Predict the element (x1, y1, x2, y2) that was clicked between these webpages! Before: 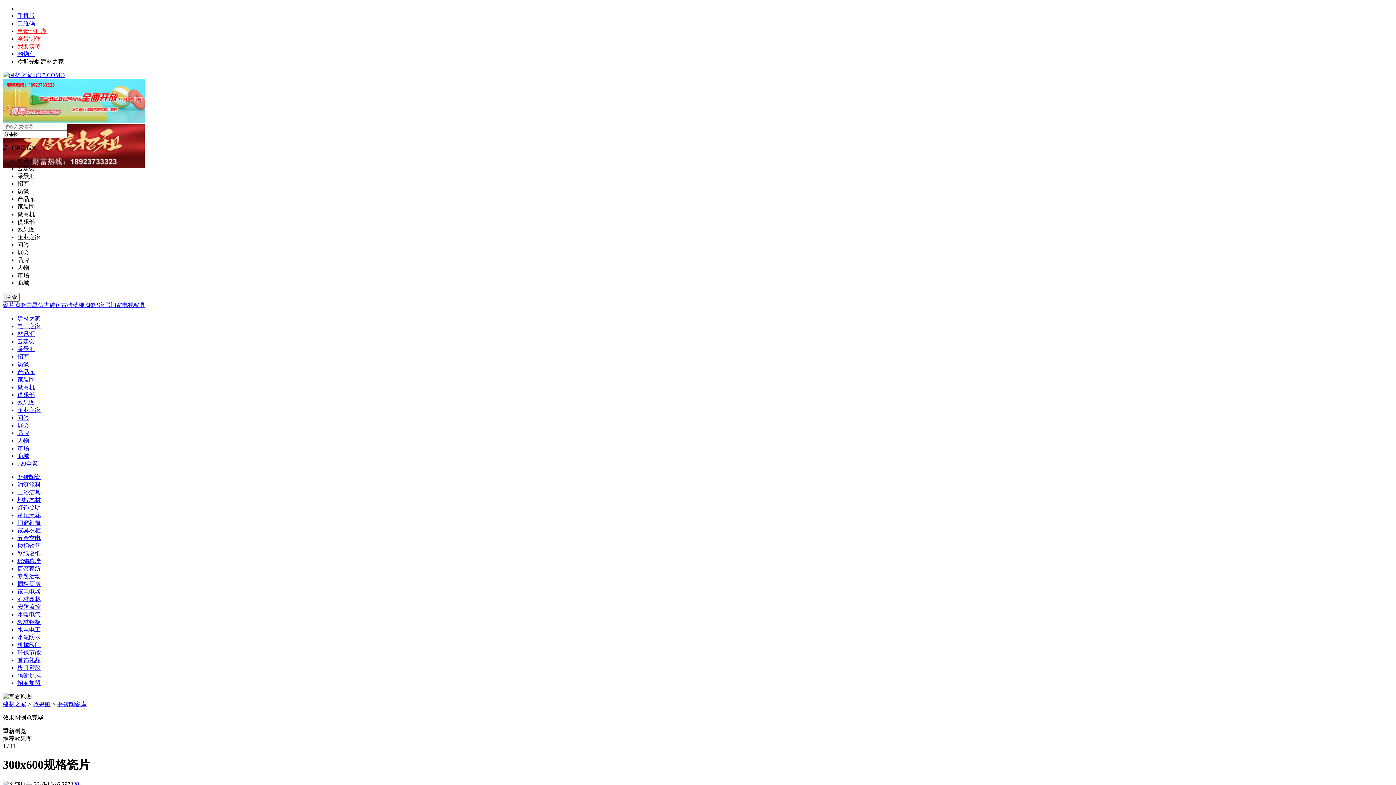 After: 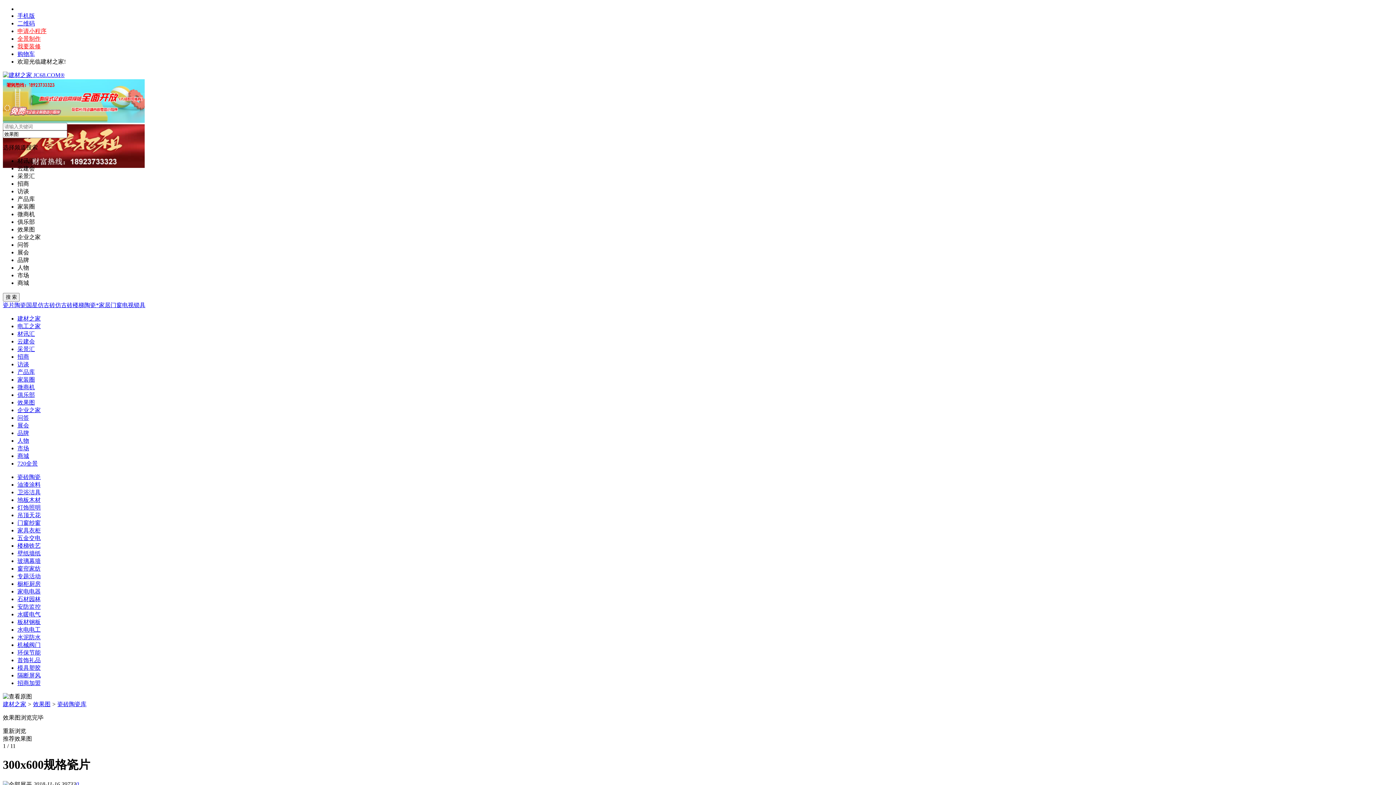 Action: bbox: (17, 20, 34, 26) label: 二维码